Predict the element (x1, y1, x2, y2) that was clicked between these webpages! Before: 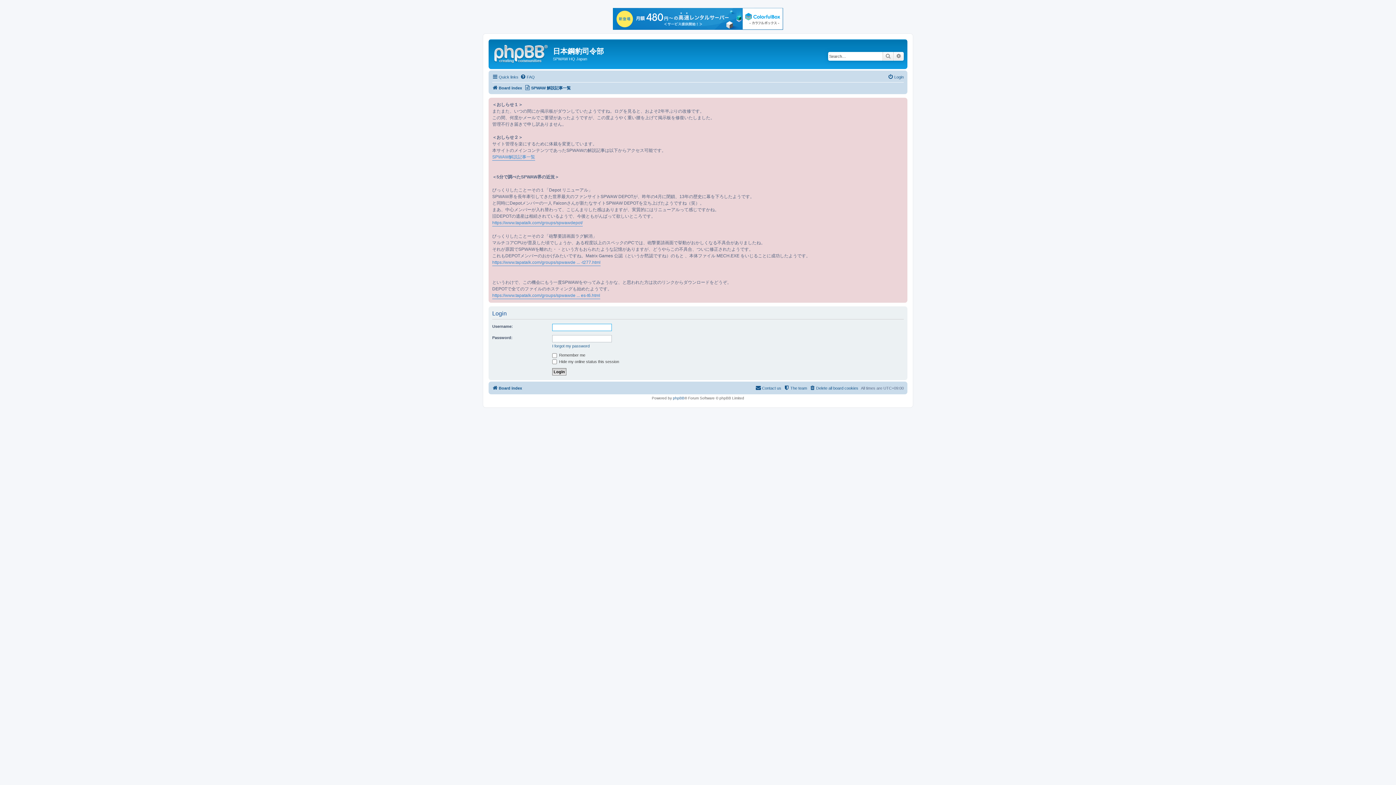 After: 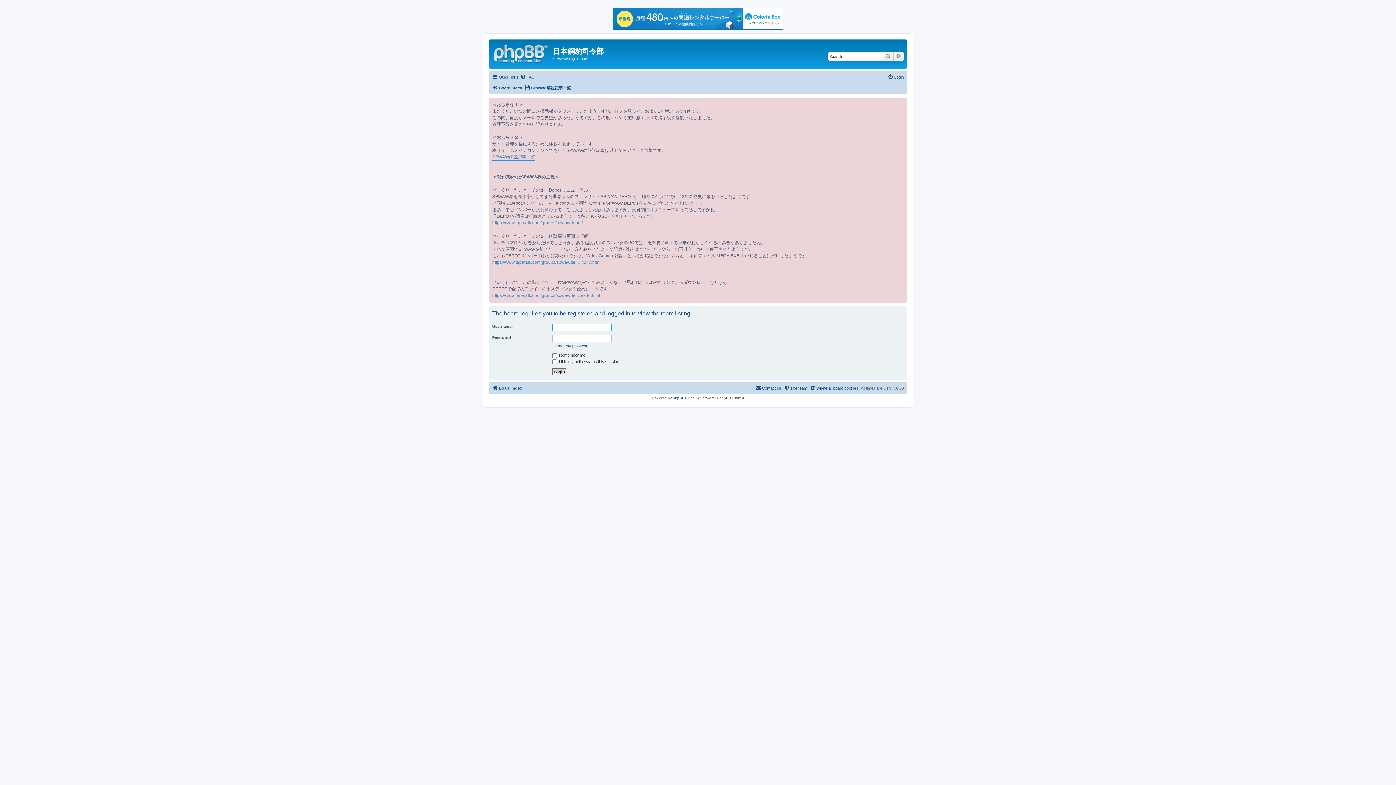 Action: bbox: (784, 384, 807, 392) label: The team